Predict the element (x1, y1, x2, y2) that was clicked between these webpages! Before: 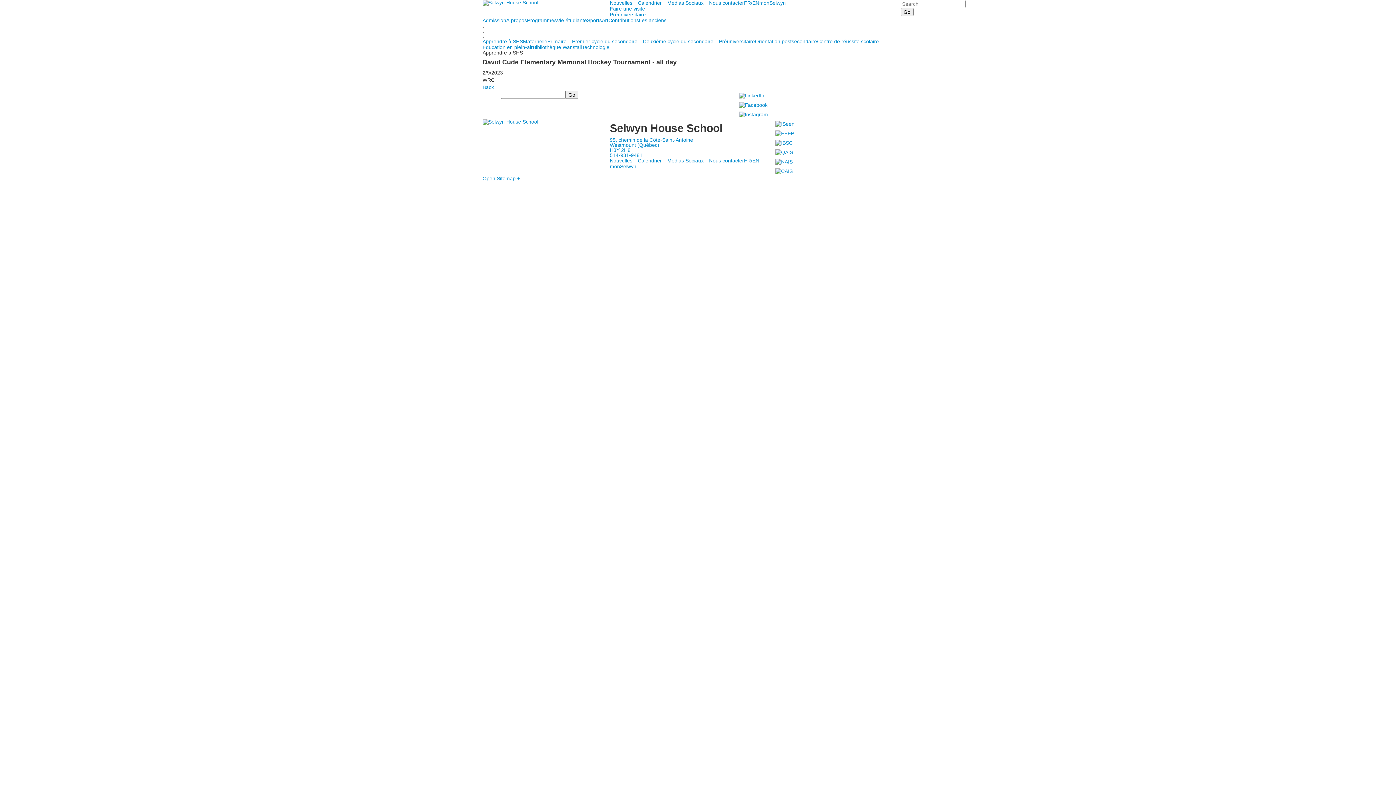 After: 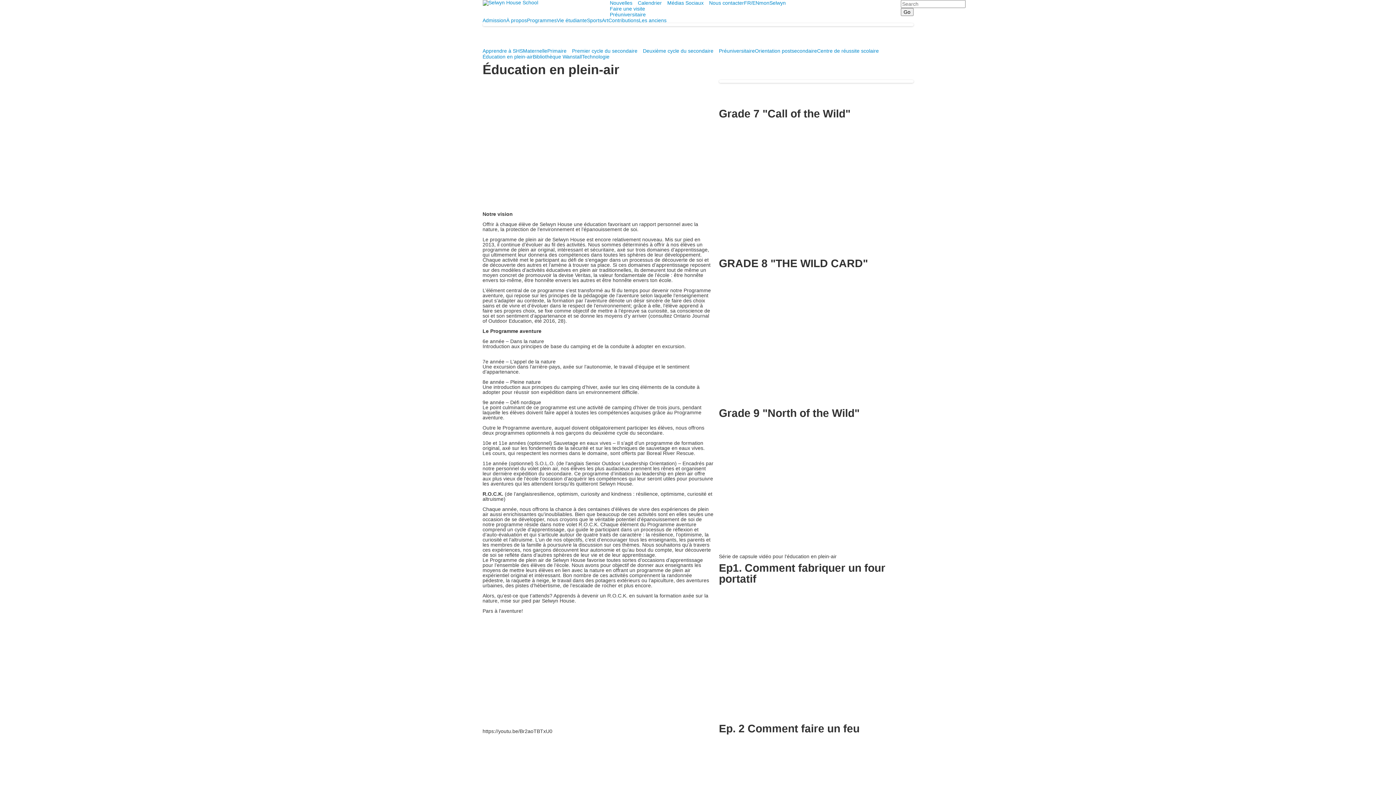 Action: bbox: (482, 44, 532, 50) label: Éducation en plein-air